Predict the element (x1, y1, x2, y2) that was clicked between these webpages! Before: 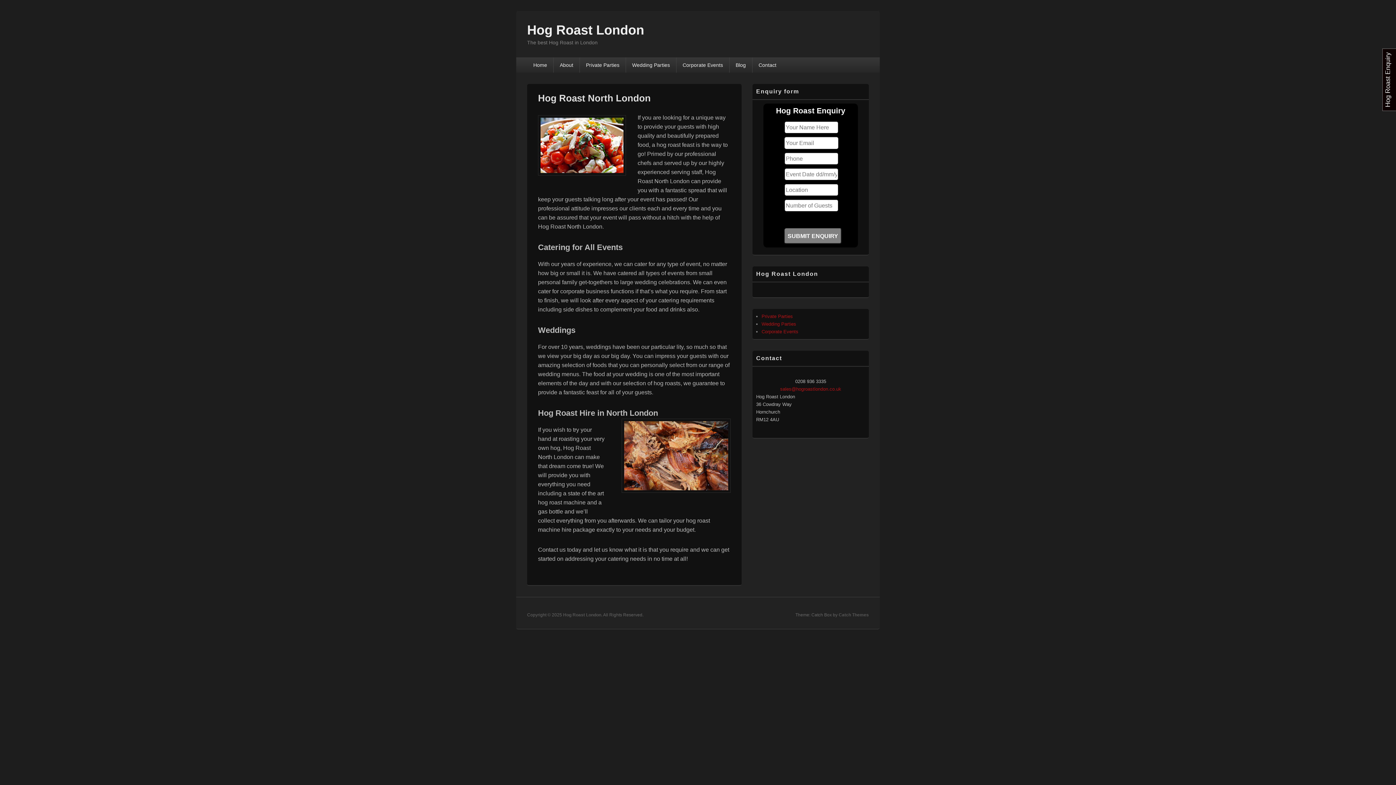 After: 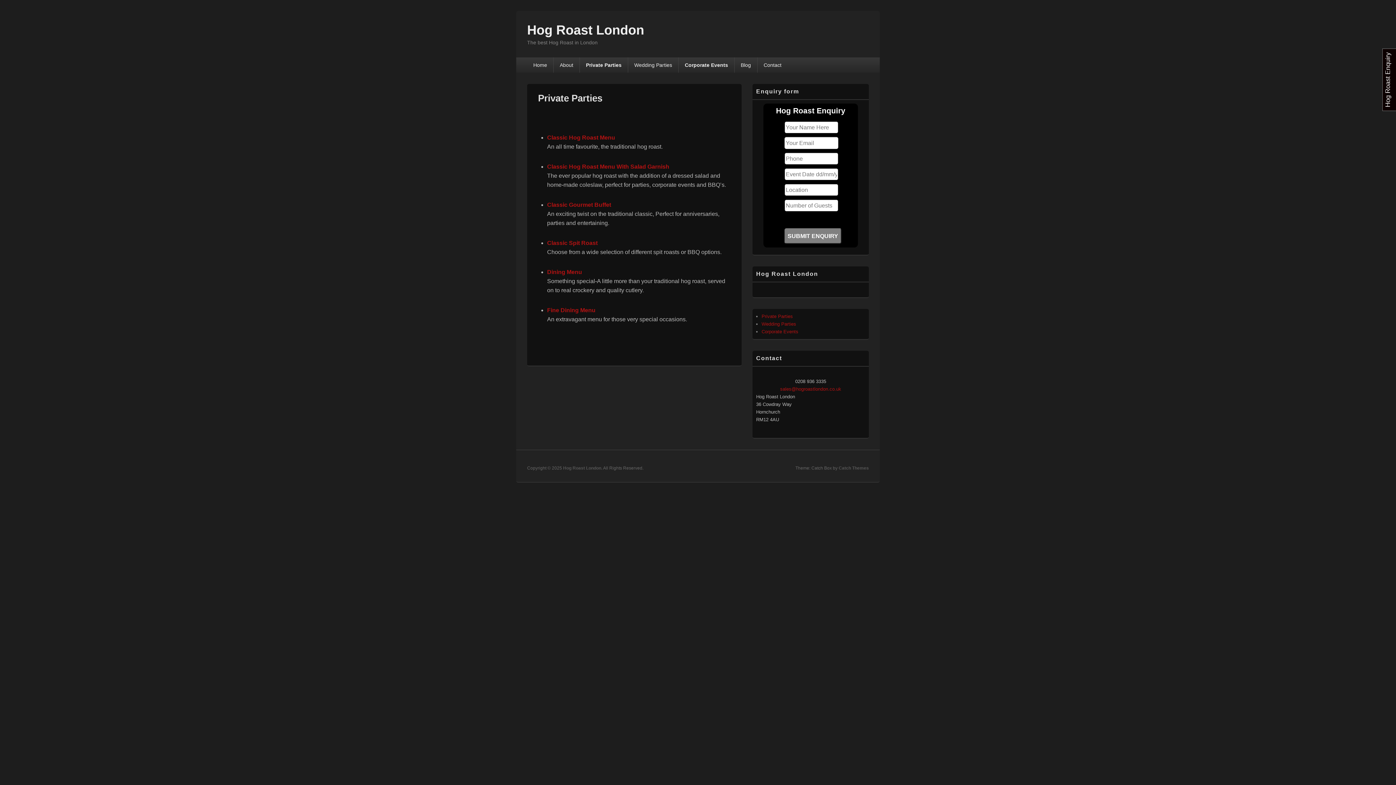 Action: bbox: (761, 313, 793, 319) label: Private Parties